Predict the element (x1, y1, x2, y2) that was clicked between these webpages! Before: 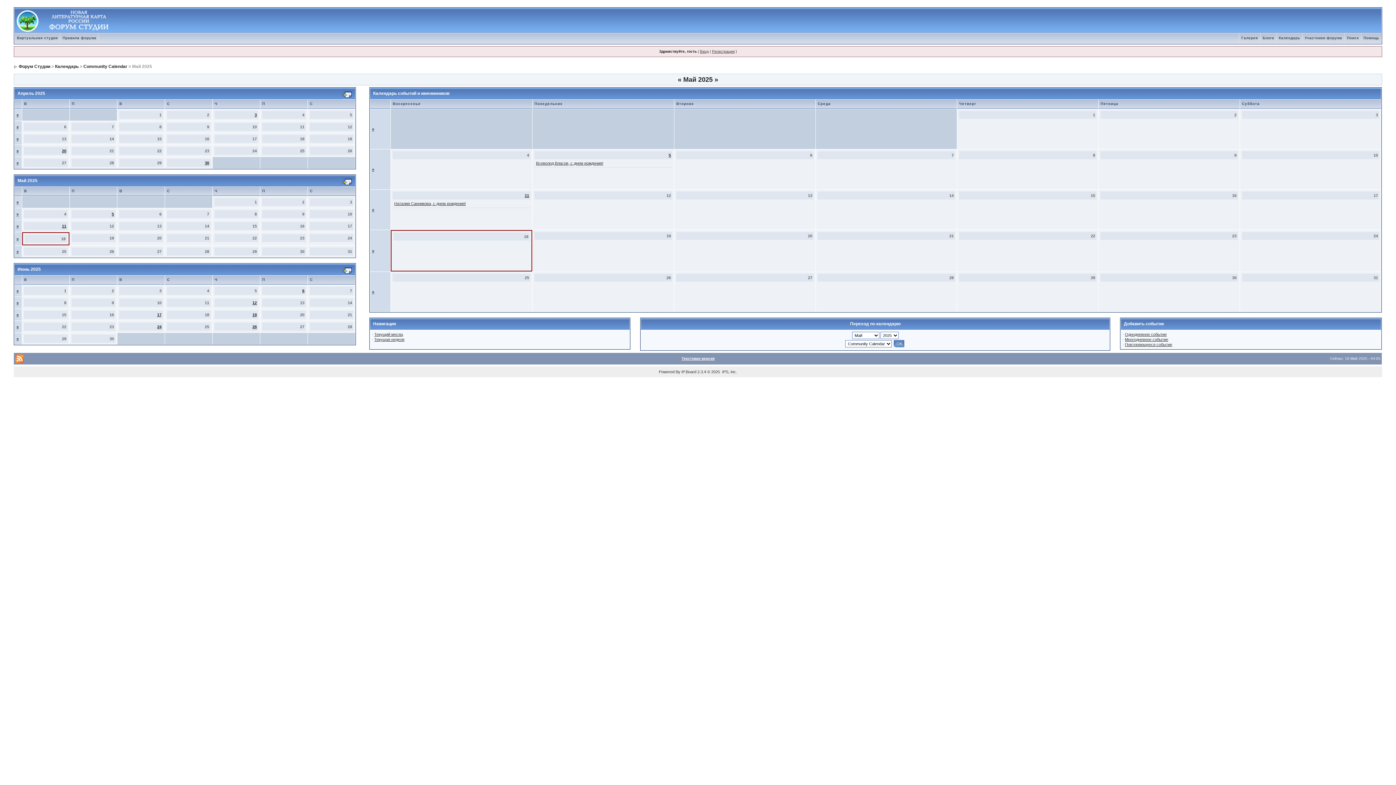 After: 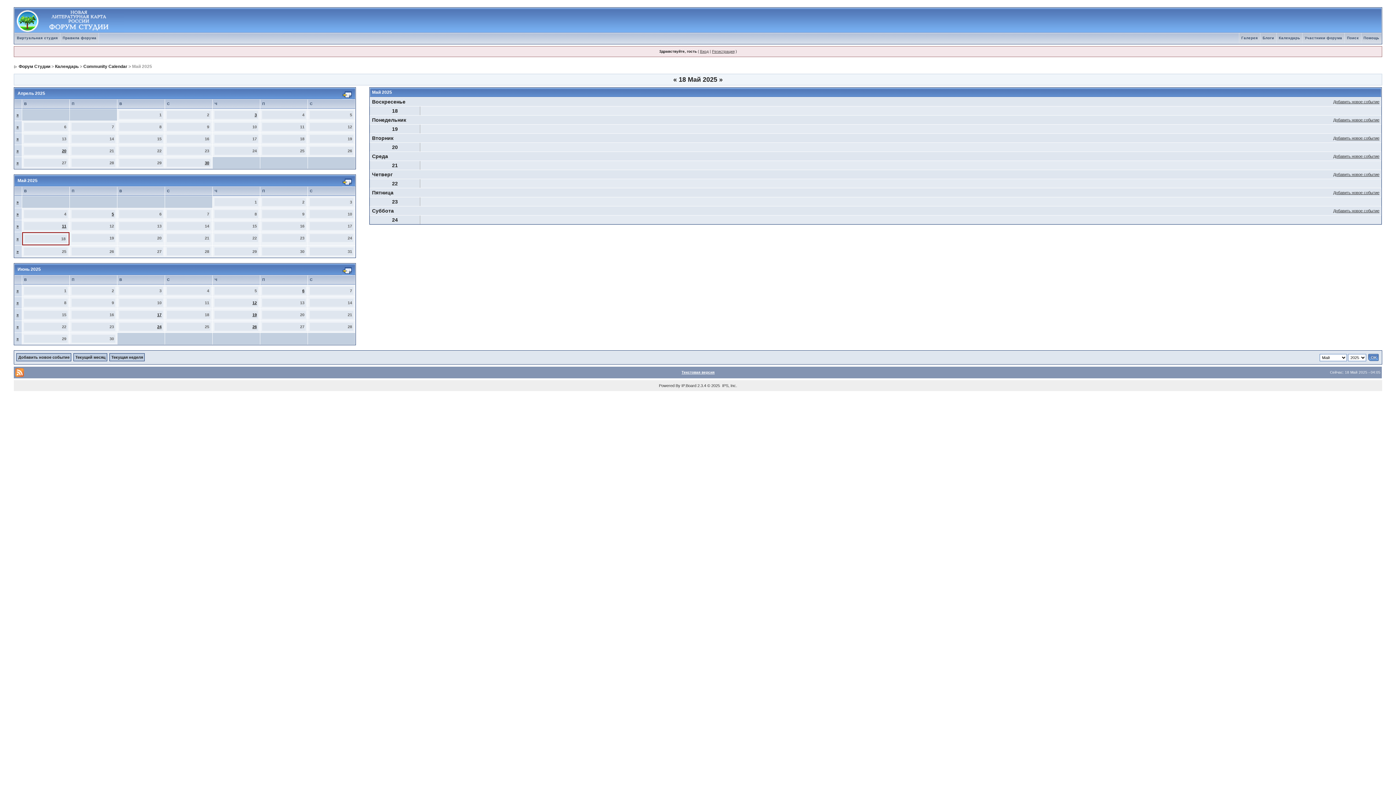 Action: bbox: (372, 248, 374, 253) label: »